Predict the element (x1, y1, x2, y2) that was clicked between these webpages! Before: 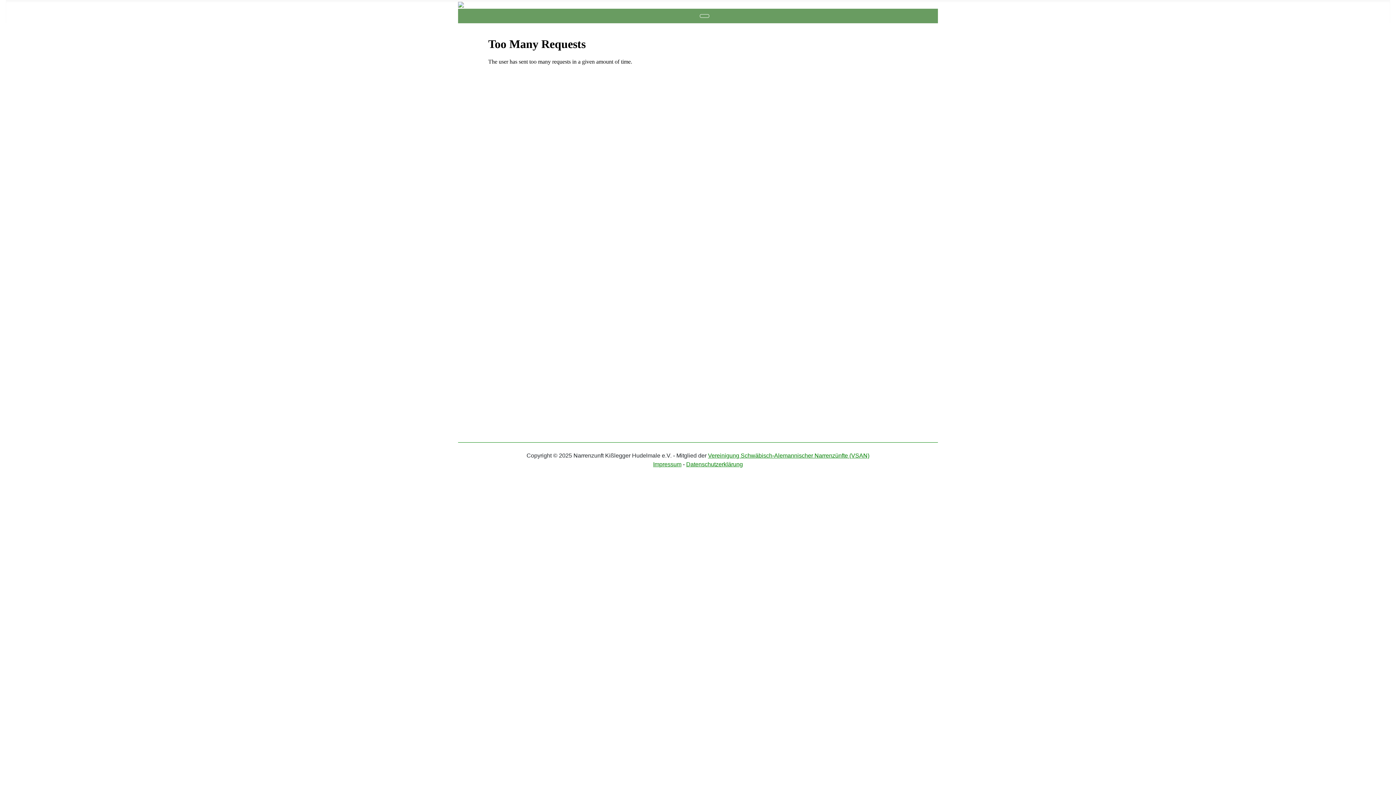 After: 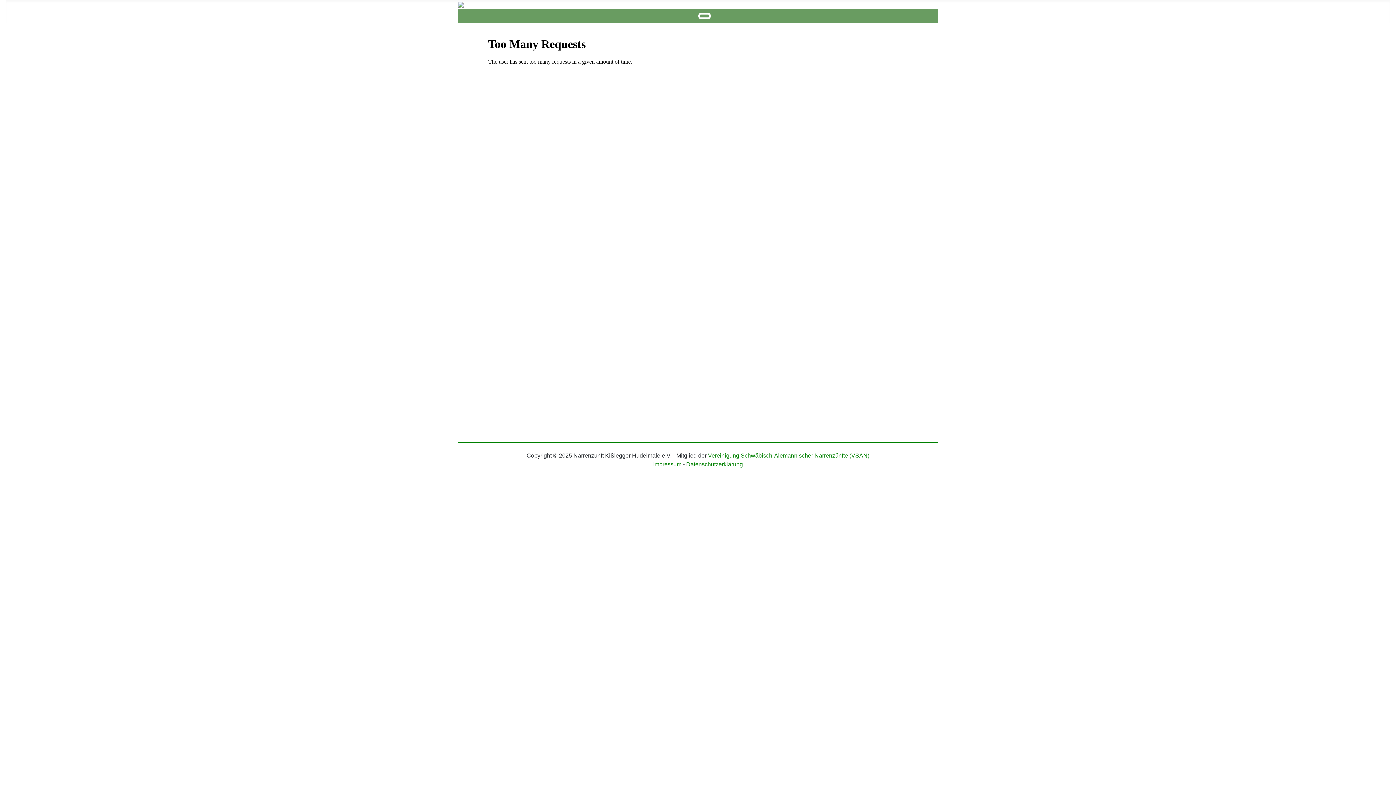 Action: bbox: (699, 14, 709, 17) label: Navigation umschalten